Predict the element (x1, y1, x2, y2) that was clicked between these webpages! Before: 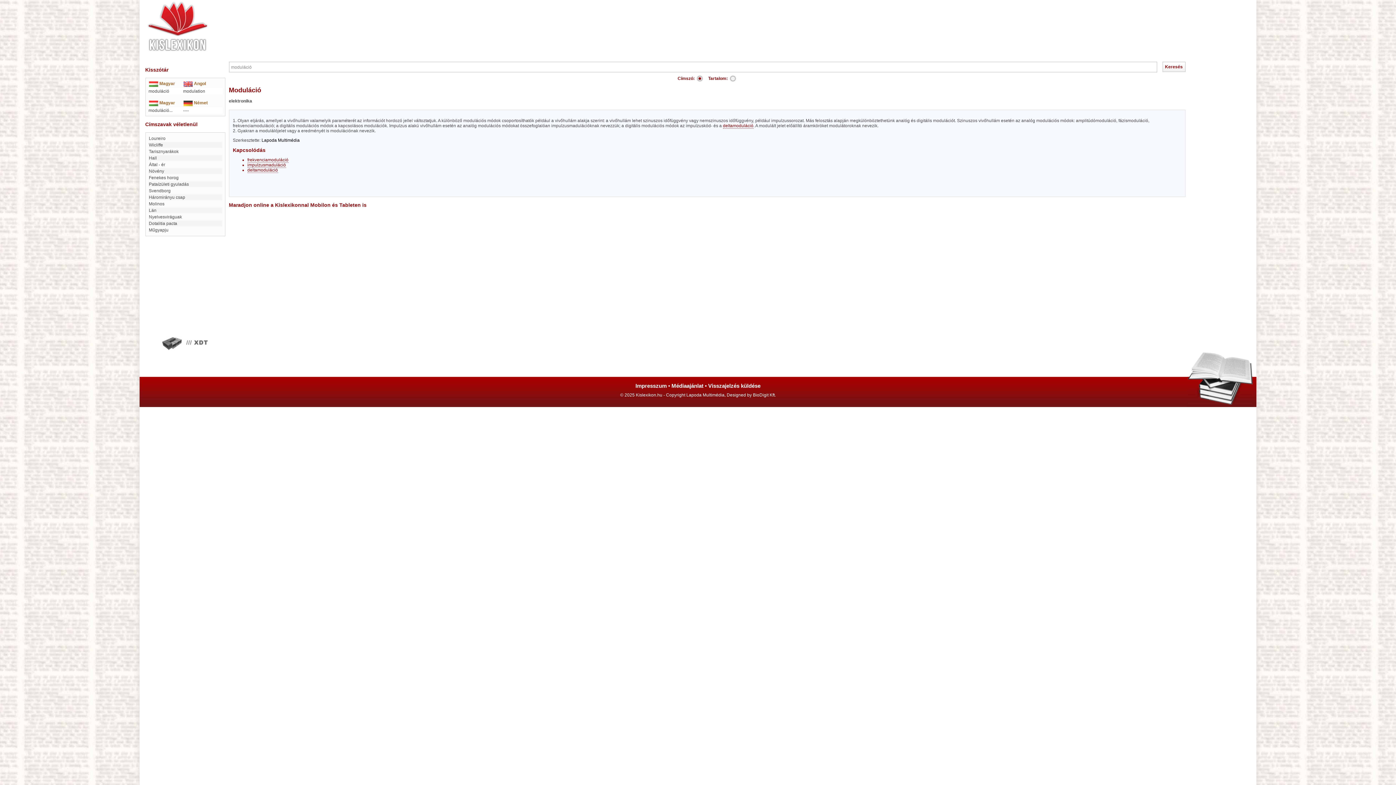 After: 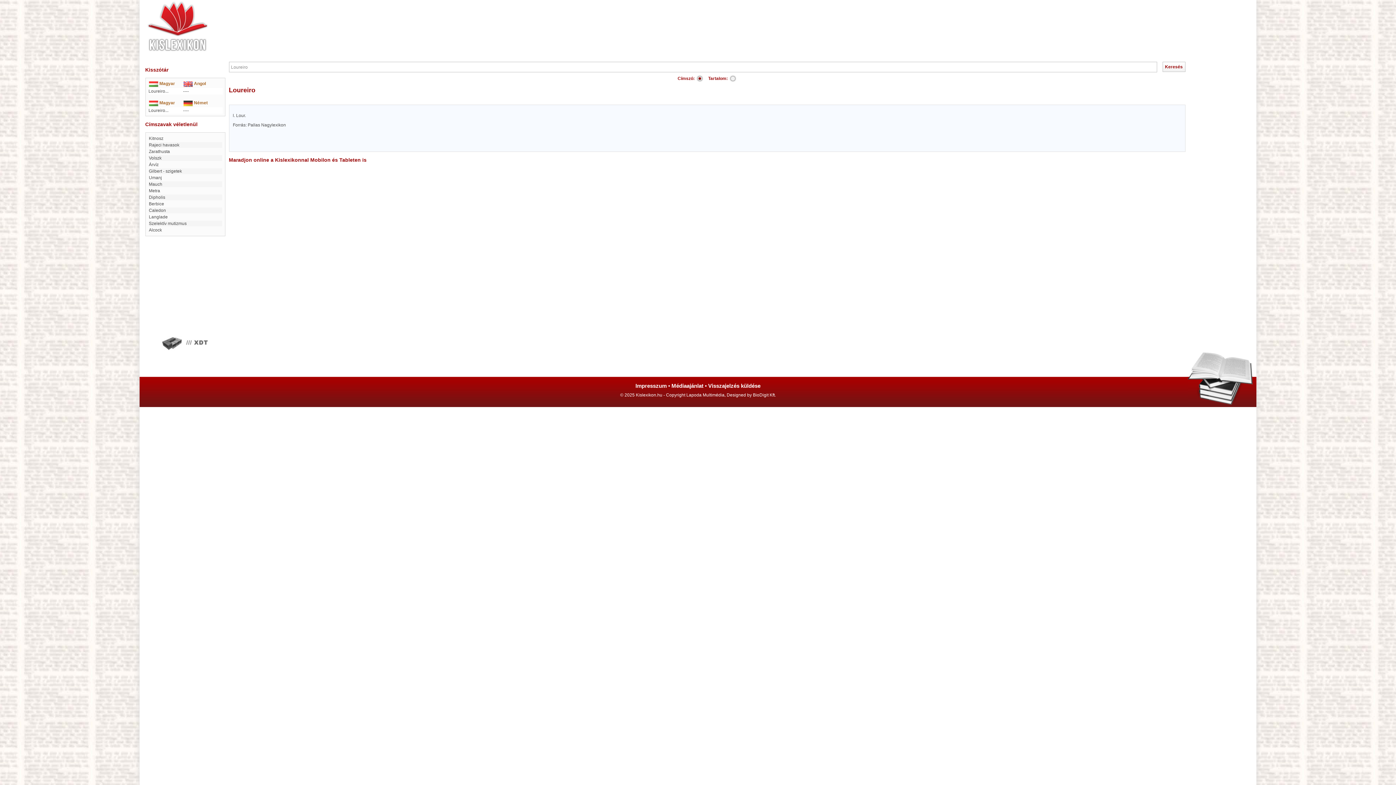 Action: label: Loureiro bbox: (148, 136, 165, 141)